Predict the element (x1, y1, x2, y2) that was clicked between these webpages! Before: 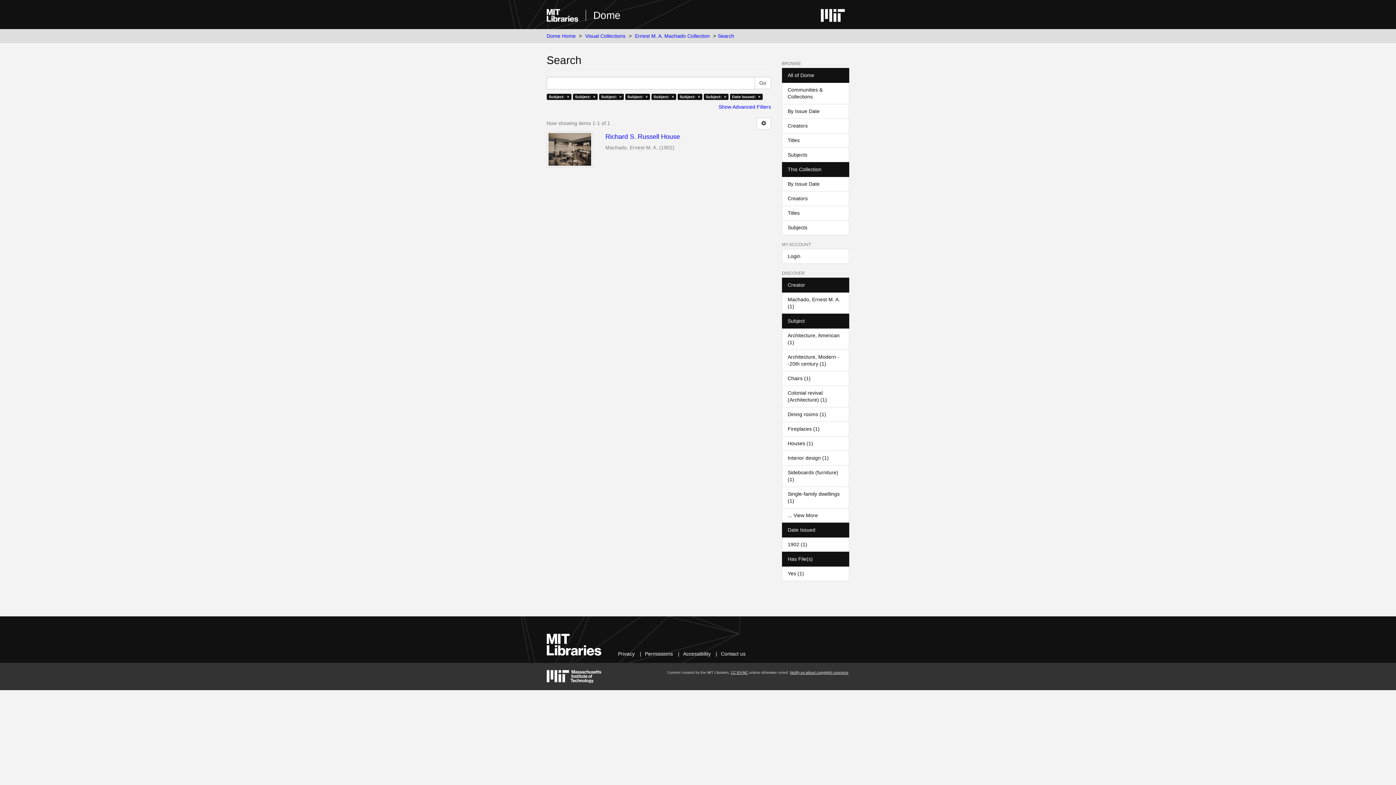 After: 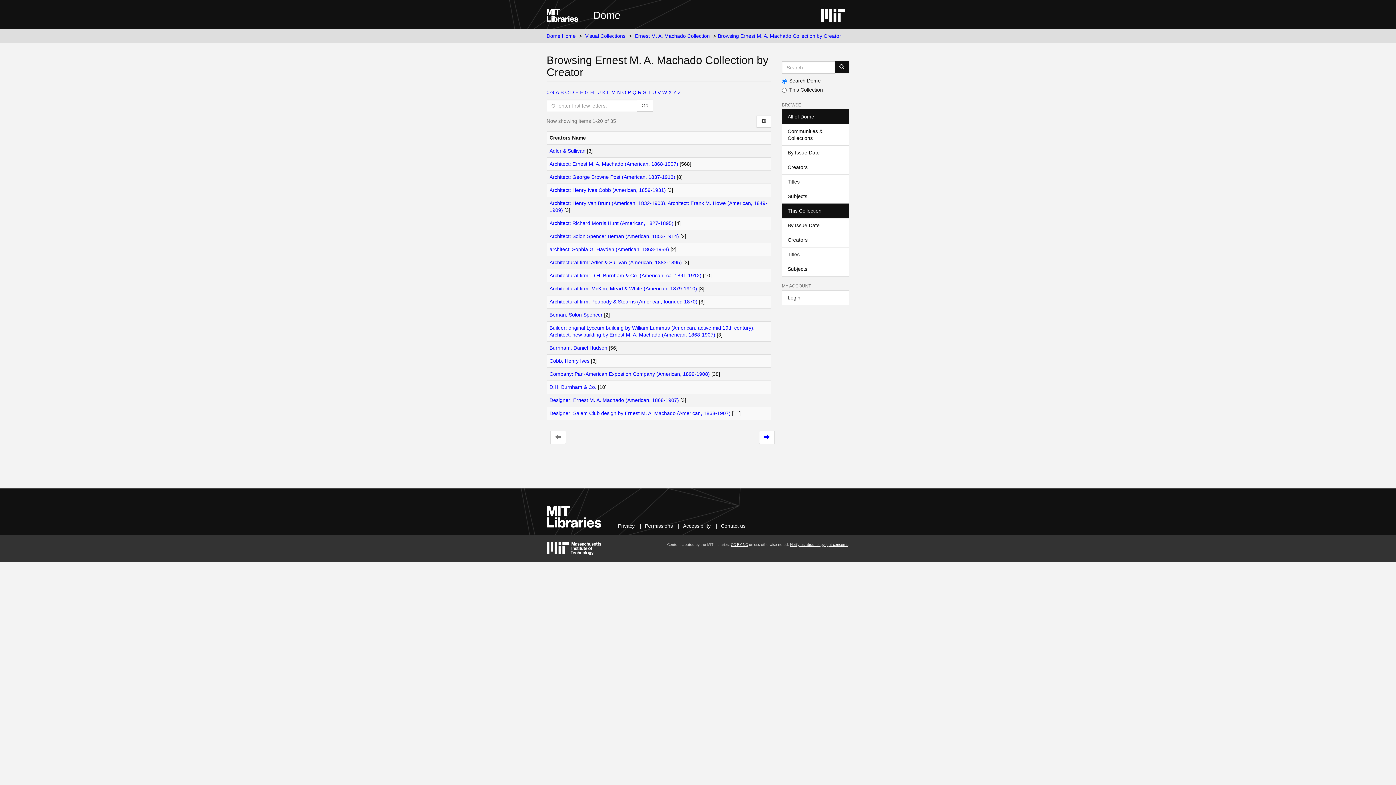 Action: label: Creators bbox: (782, 191, 849, 206)